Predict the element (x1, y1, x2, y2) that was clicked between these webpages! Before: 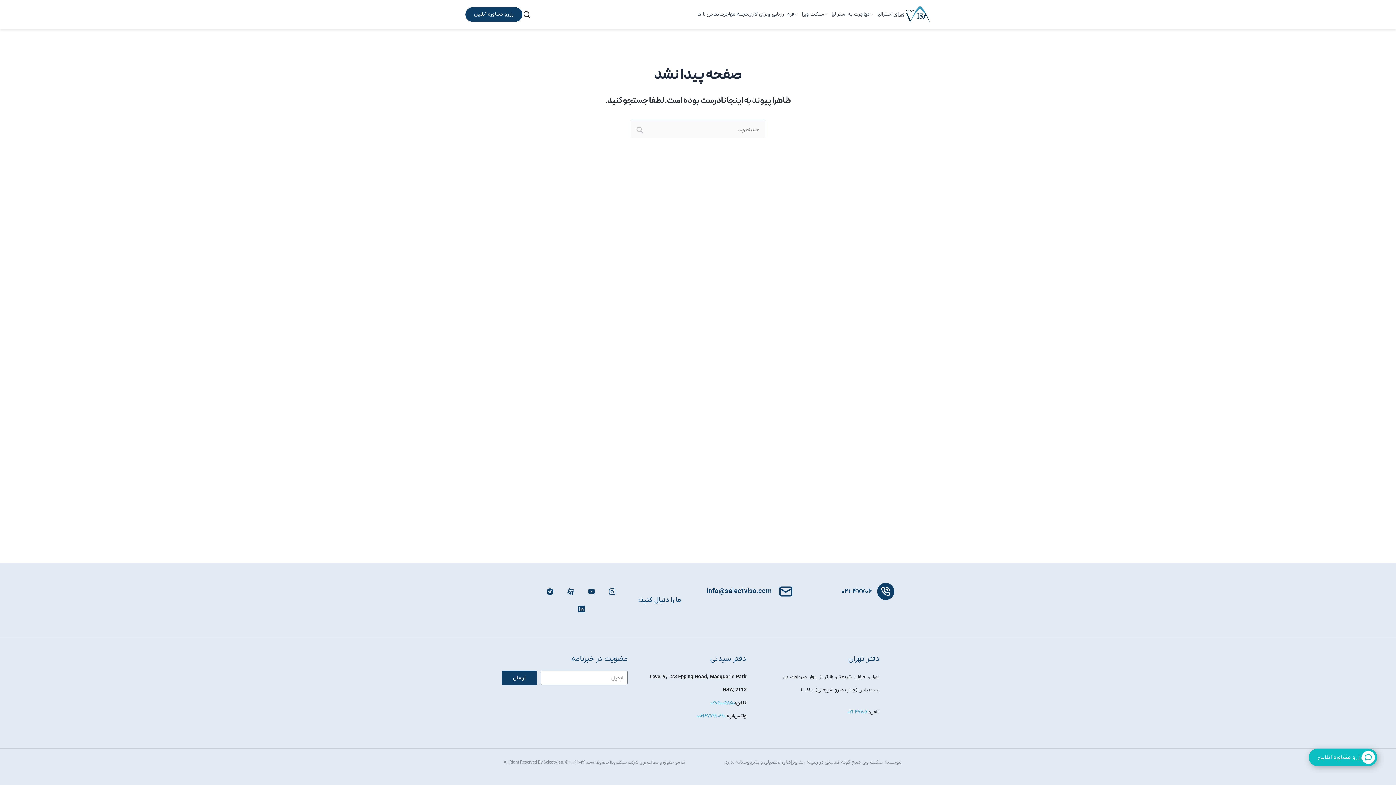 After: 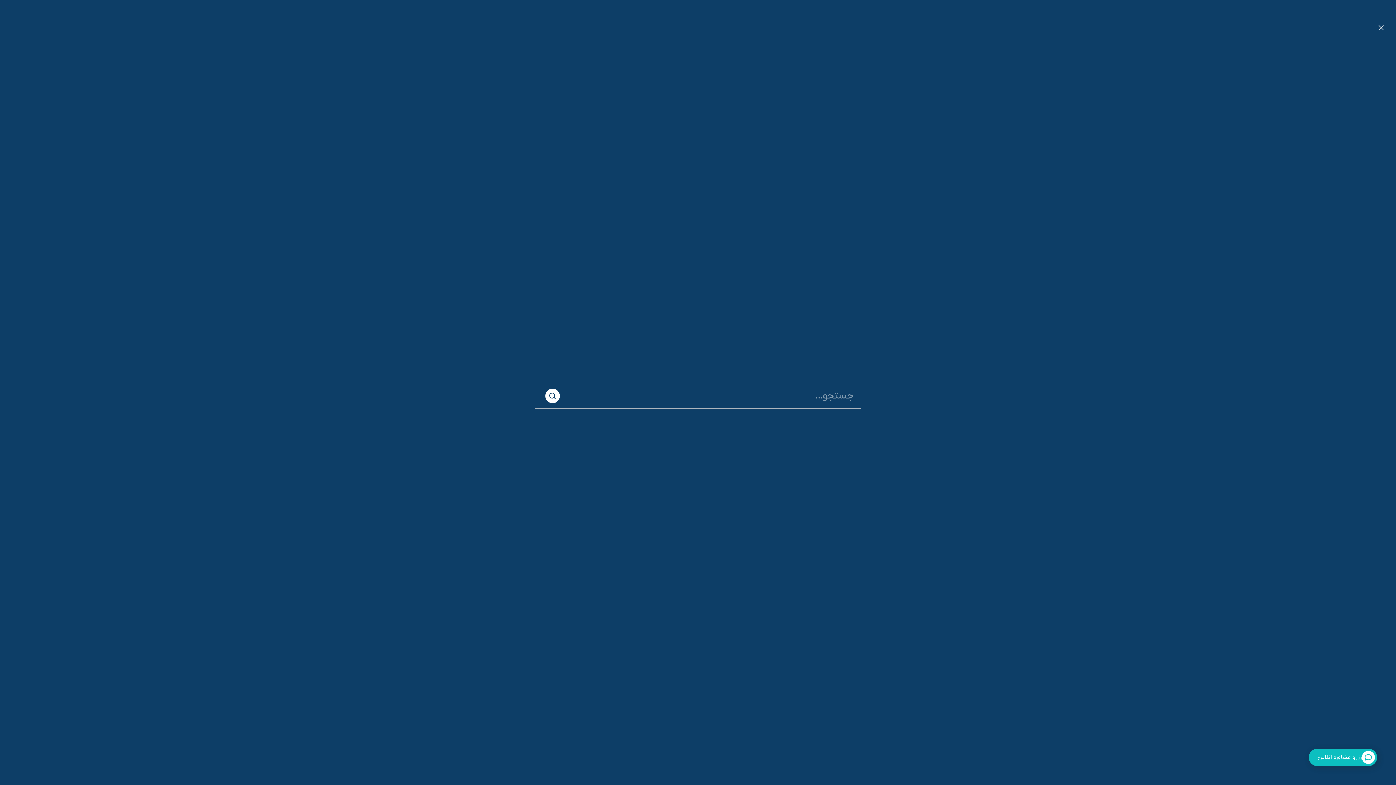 Action: bbox: (522, 10, 531, 18) label: Search icon link